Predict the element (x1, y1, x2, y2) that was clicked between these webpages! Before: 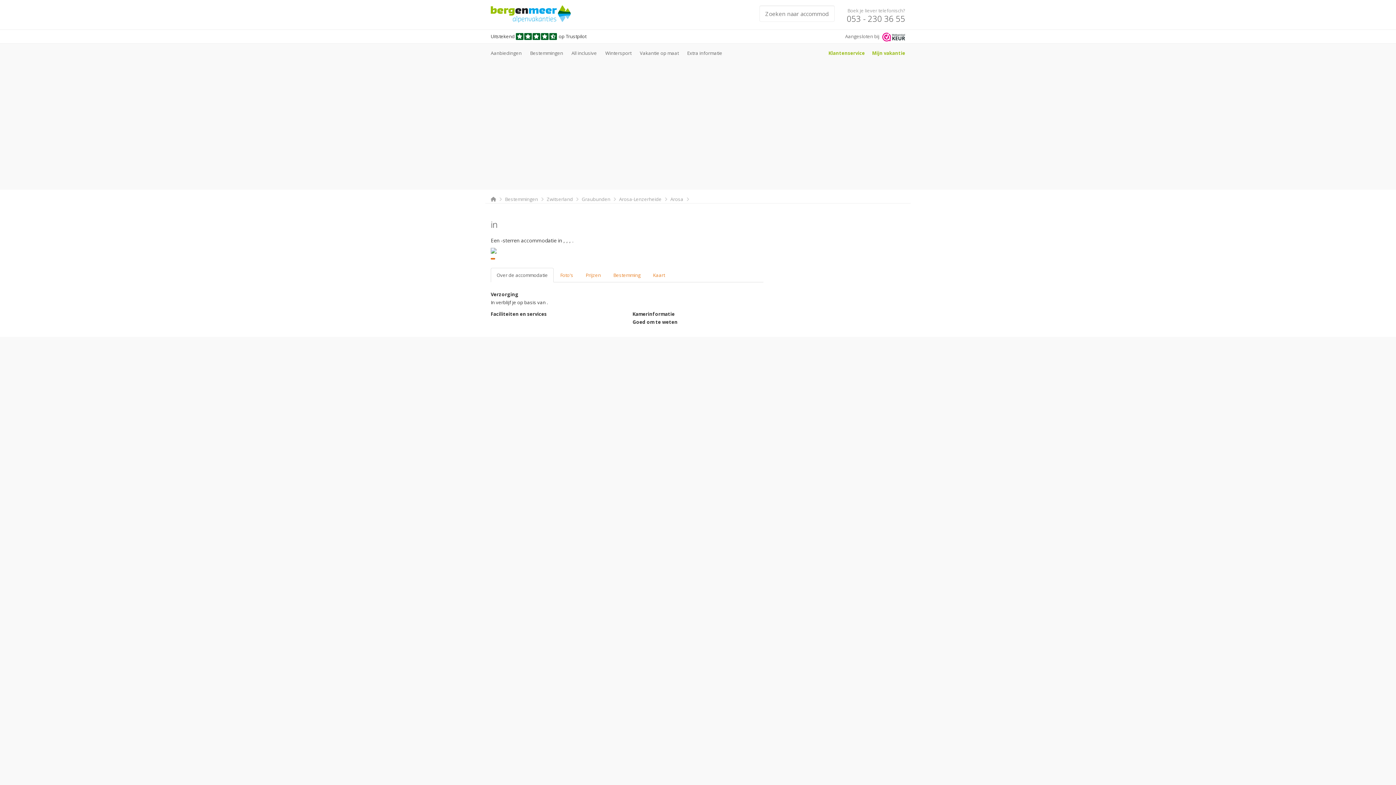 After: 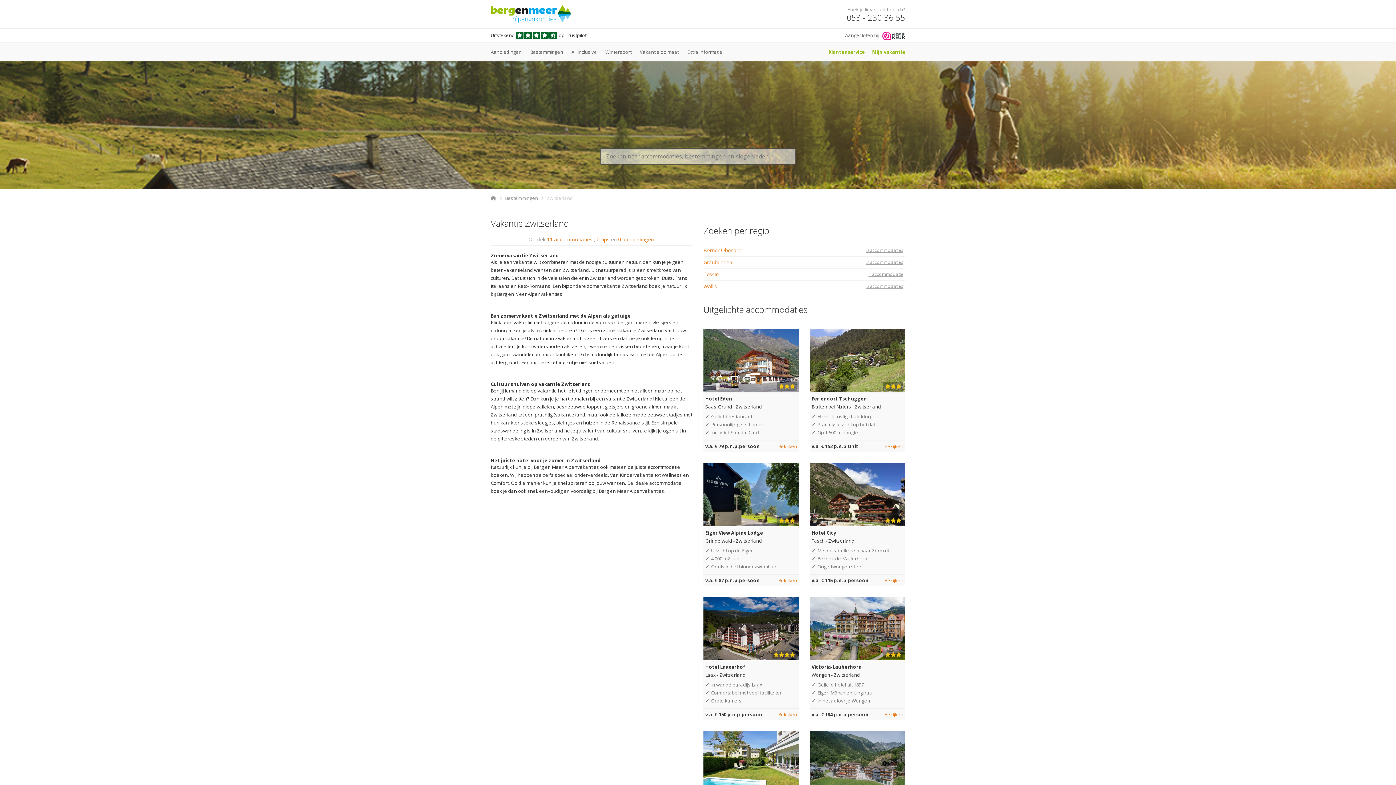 Action: bbox: (546, 195, 573, 202) label: Zwitserland